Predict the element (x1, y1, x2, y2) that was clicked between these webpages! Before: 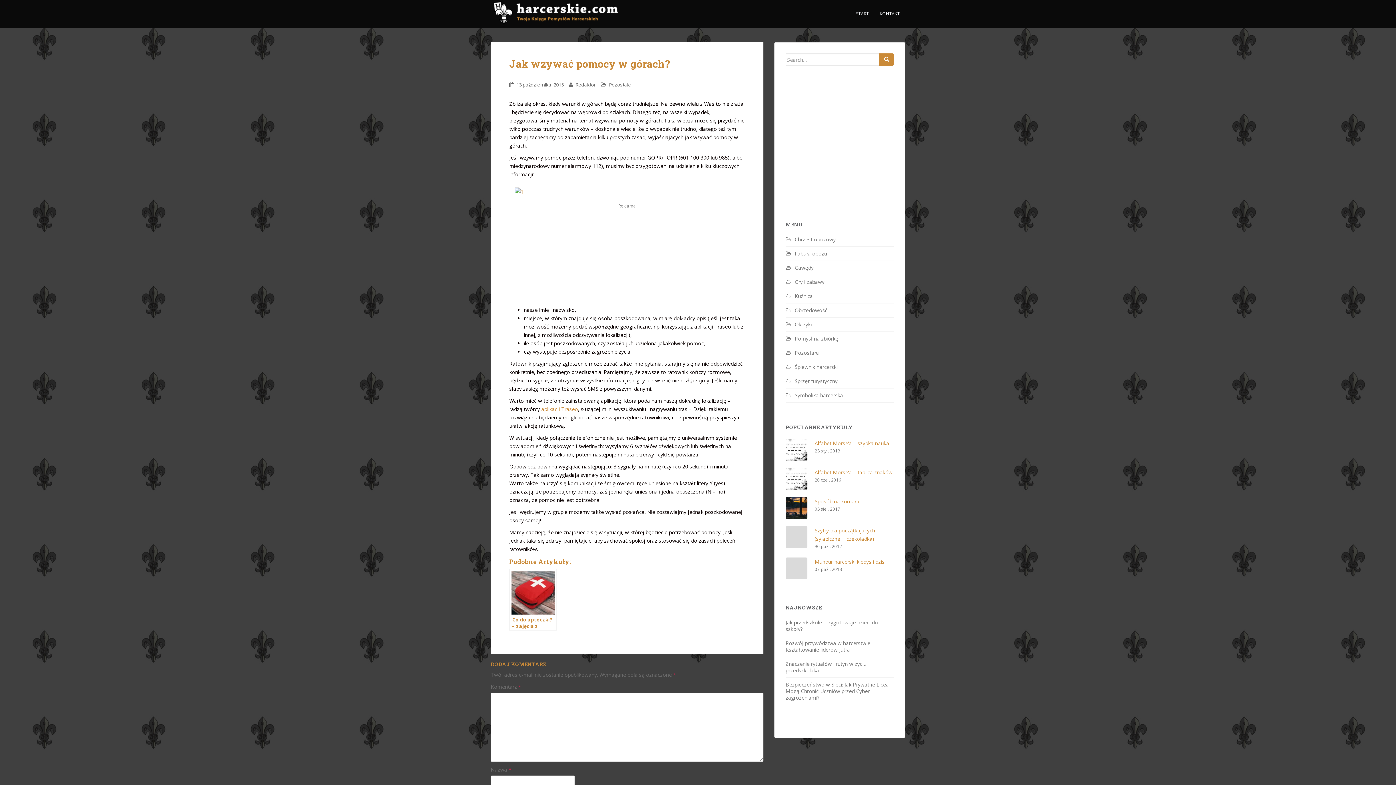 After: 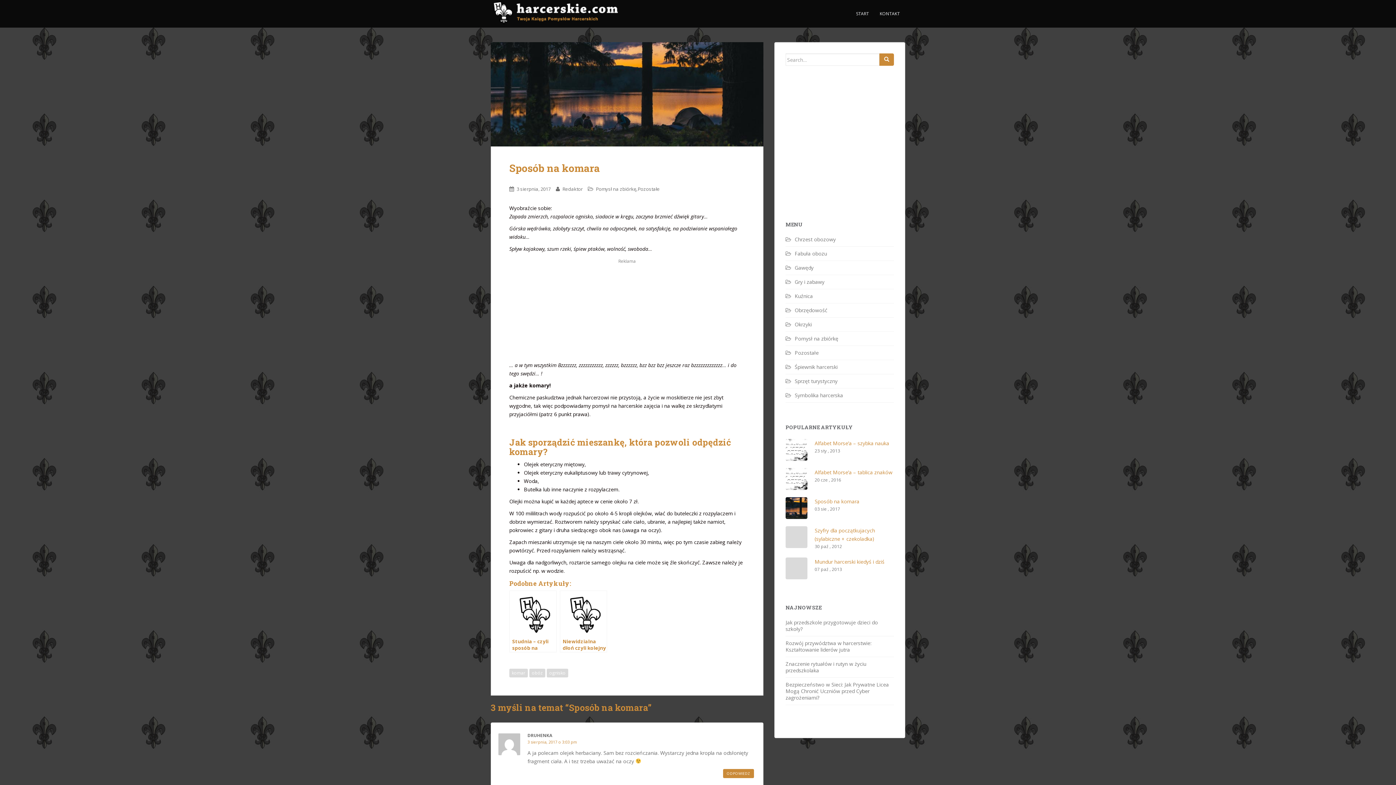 Action: bbox: (785, 504, 807, 511)